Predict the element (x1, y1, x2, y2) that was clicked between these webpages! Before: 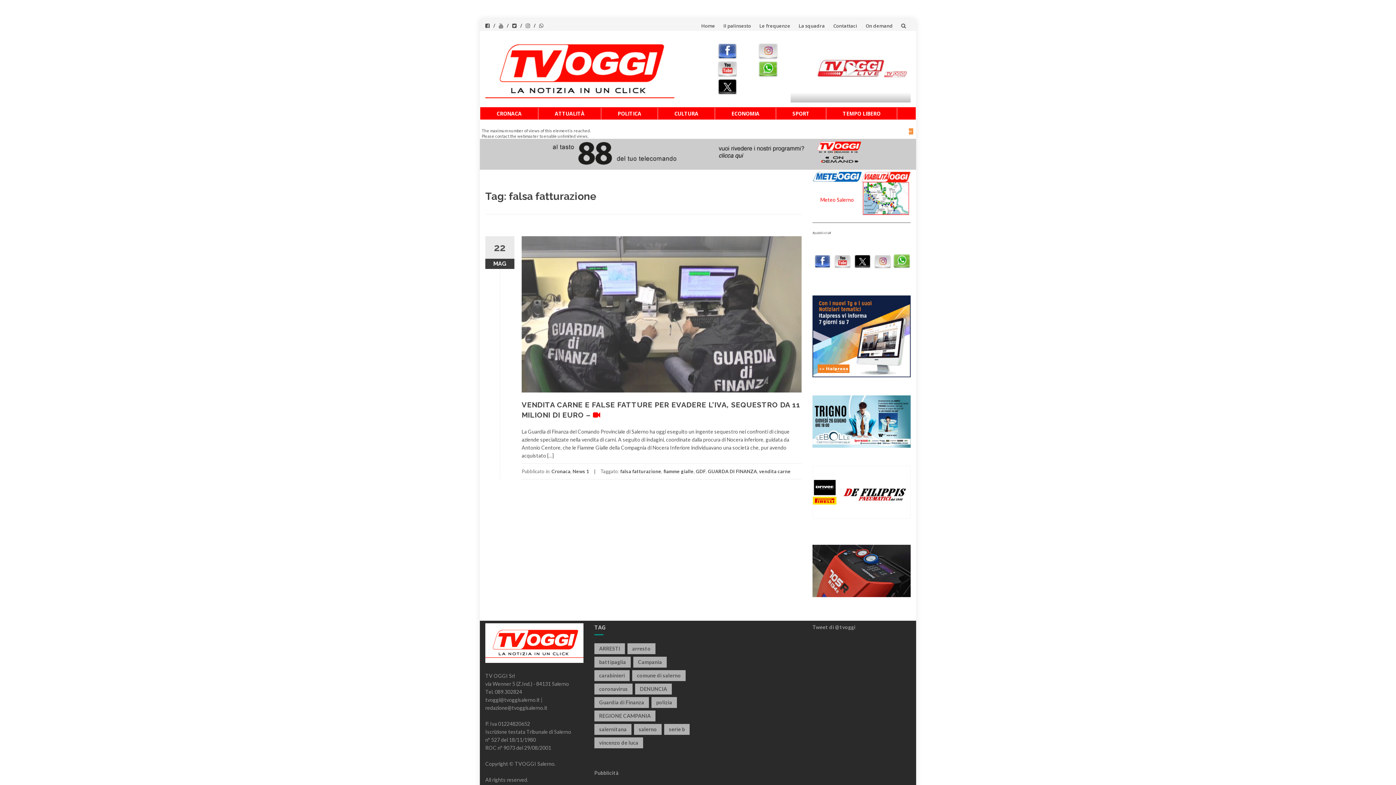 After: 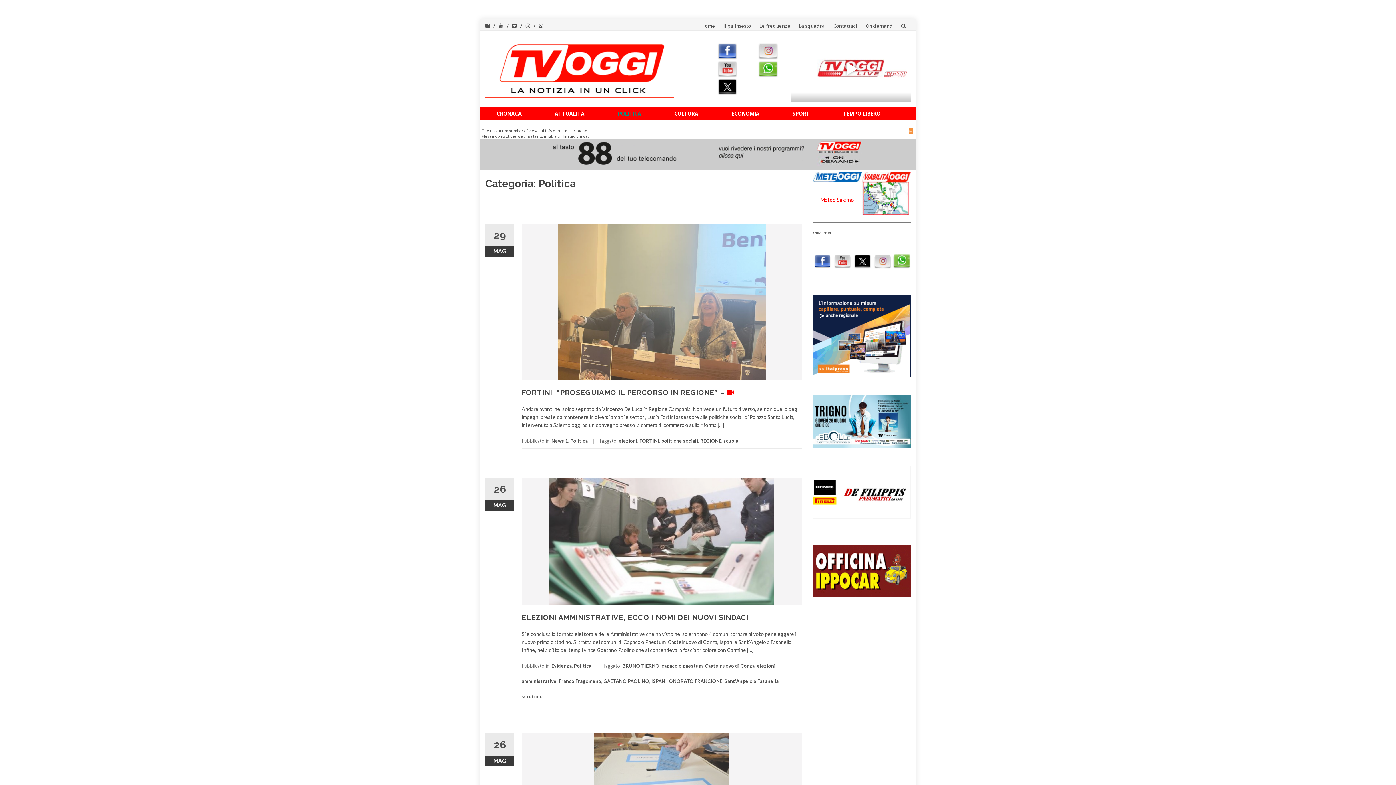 Action: label: POLITICA bbox: (601, 107, 658, 119)